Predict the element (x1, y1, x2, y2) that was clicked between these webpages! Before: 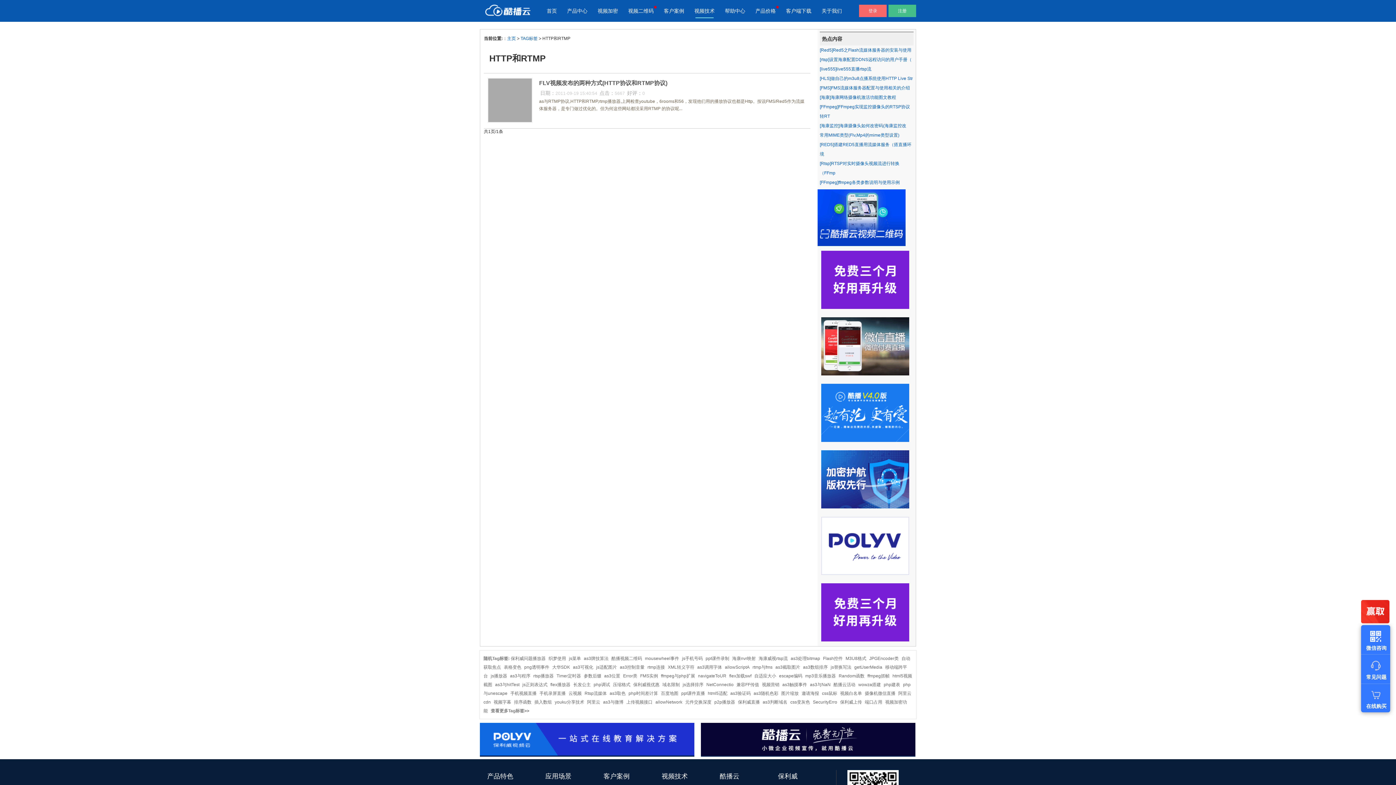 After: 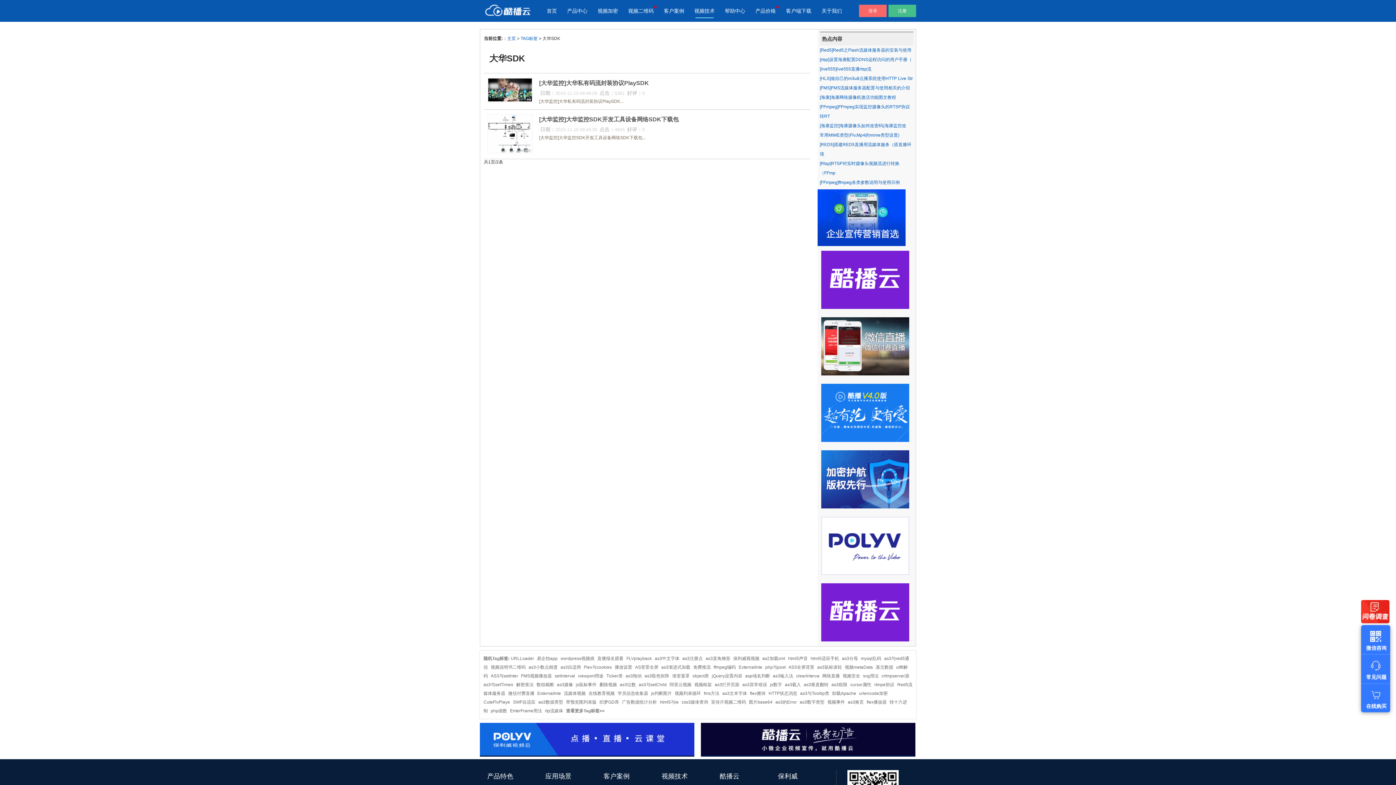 Action: label: 大华SDK bbox: (552, 665, 572, 670)